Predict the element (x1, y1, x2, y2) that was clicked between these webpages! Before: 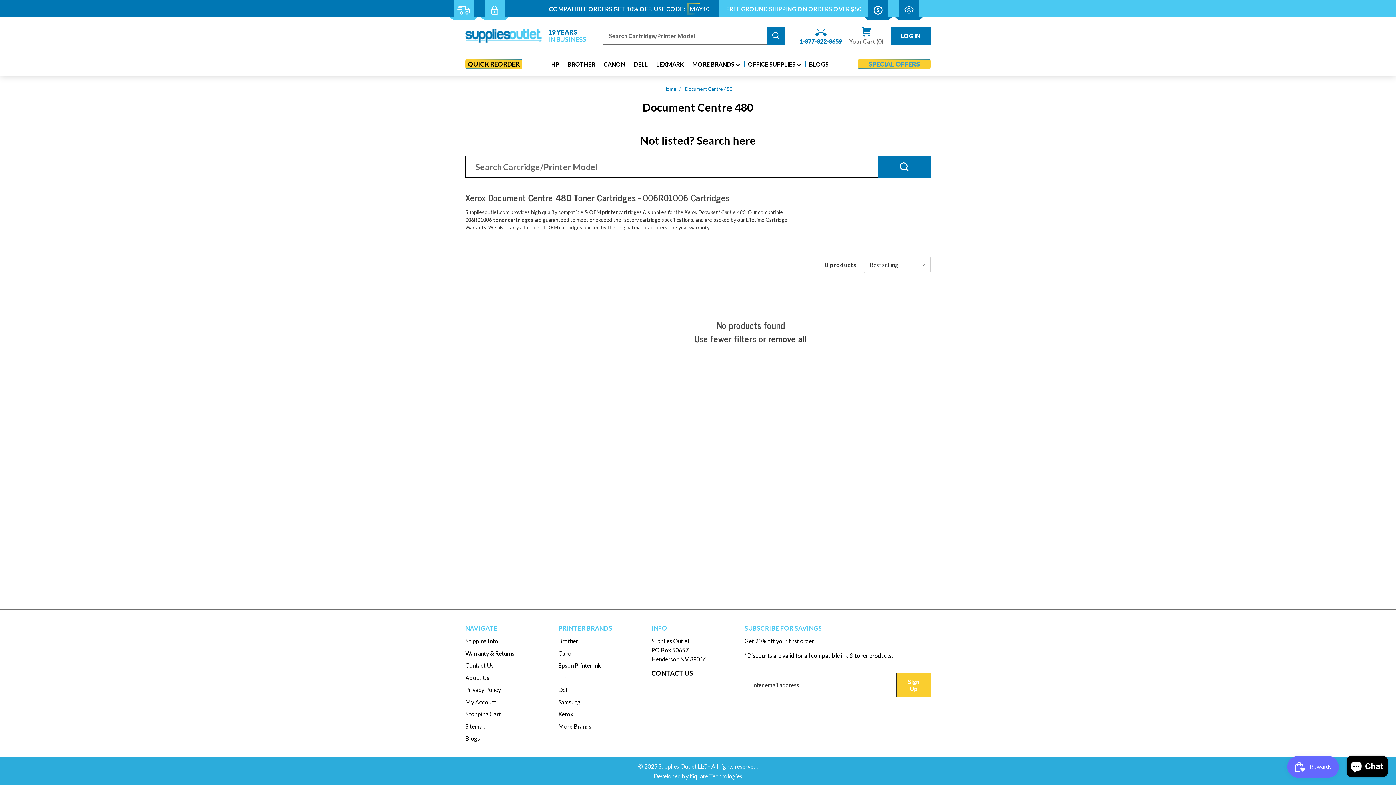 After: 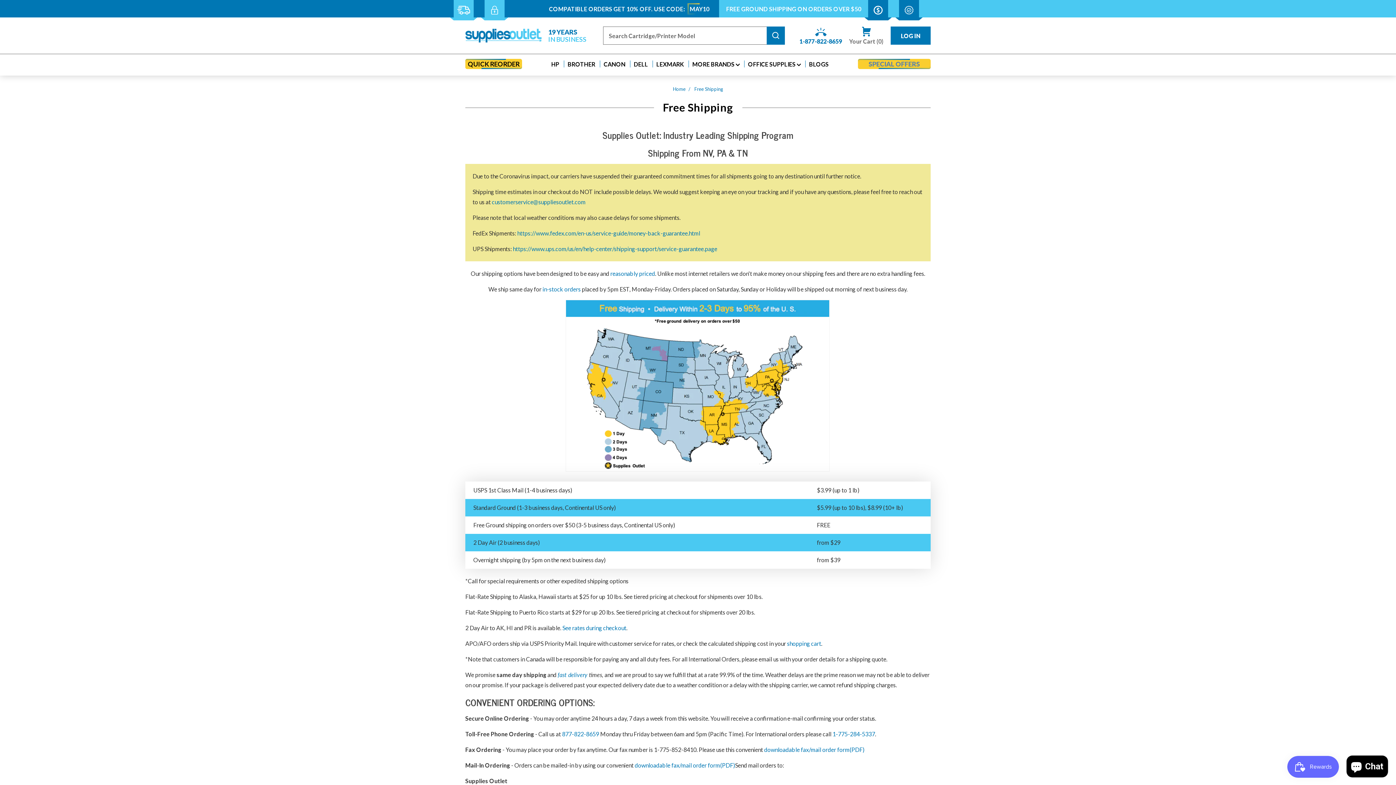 Action: bbox: (465, 637, 498, 644) label: Shipping Info